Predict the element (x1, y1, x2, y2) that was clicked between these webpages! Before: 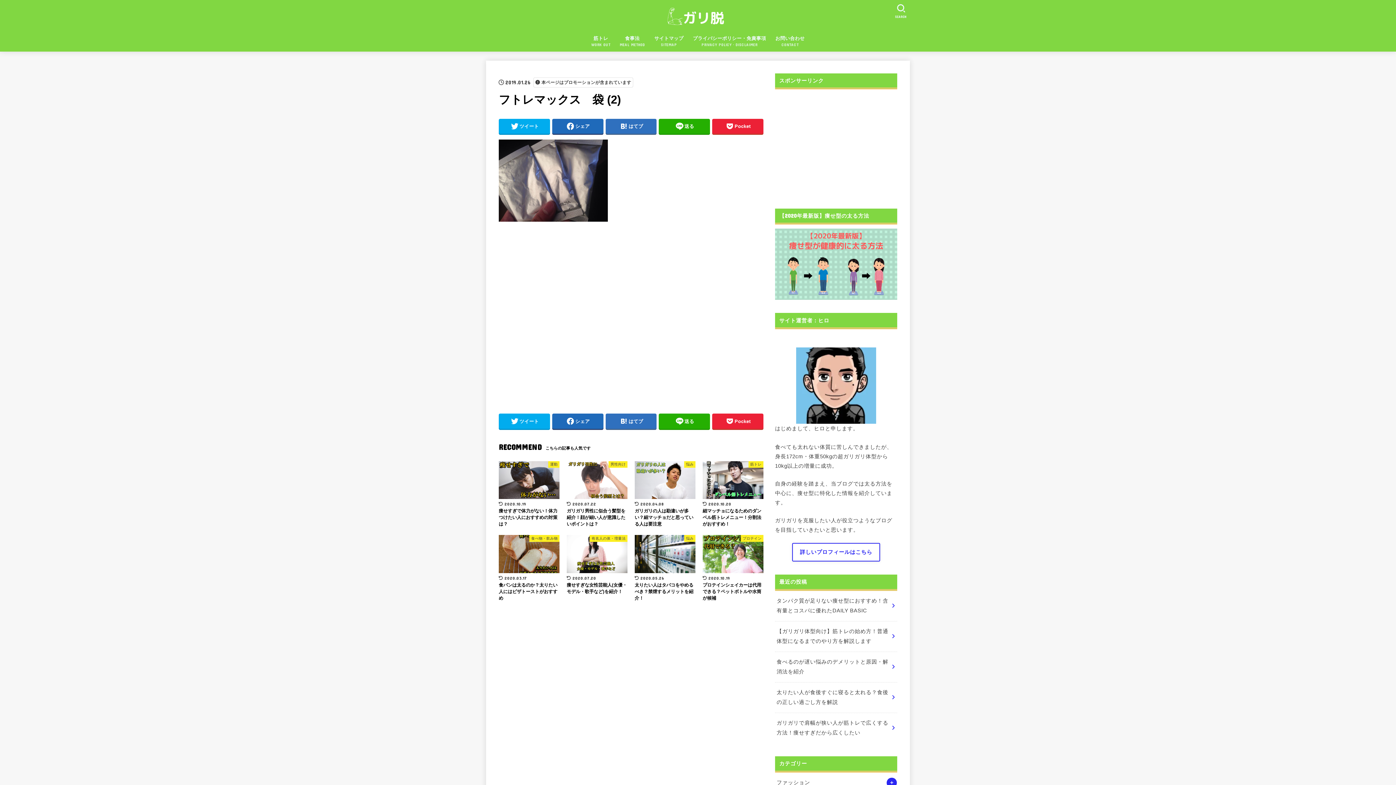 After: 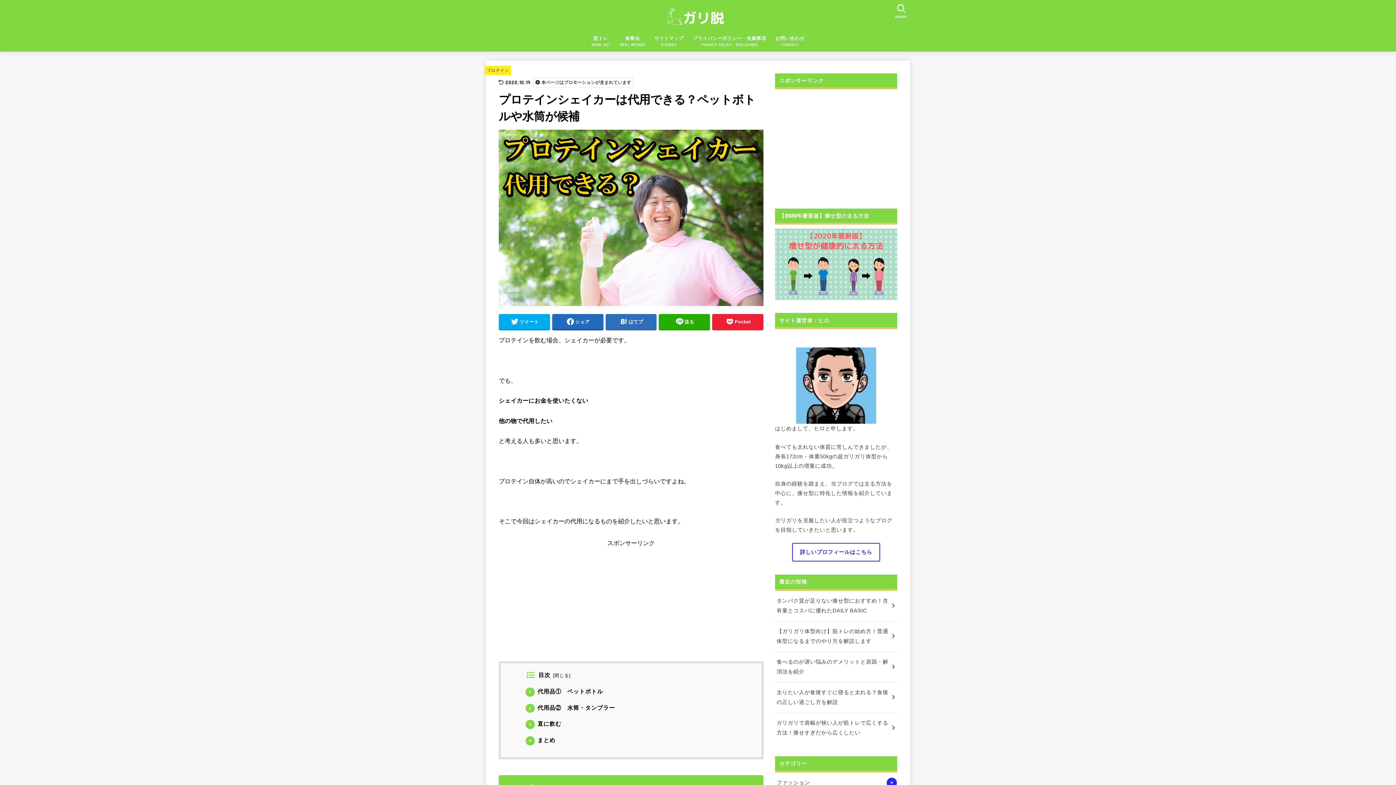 Action: bbox: (699, 533, 767, 607) label: プロテイン
2020.10.19
プロテインシェイカーは代用できる？ペットボトルや水筒が候補